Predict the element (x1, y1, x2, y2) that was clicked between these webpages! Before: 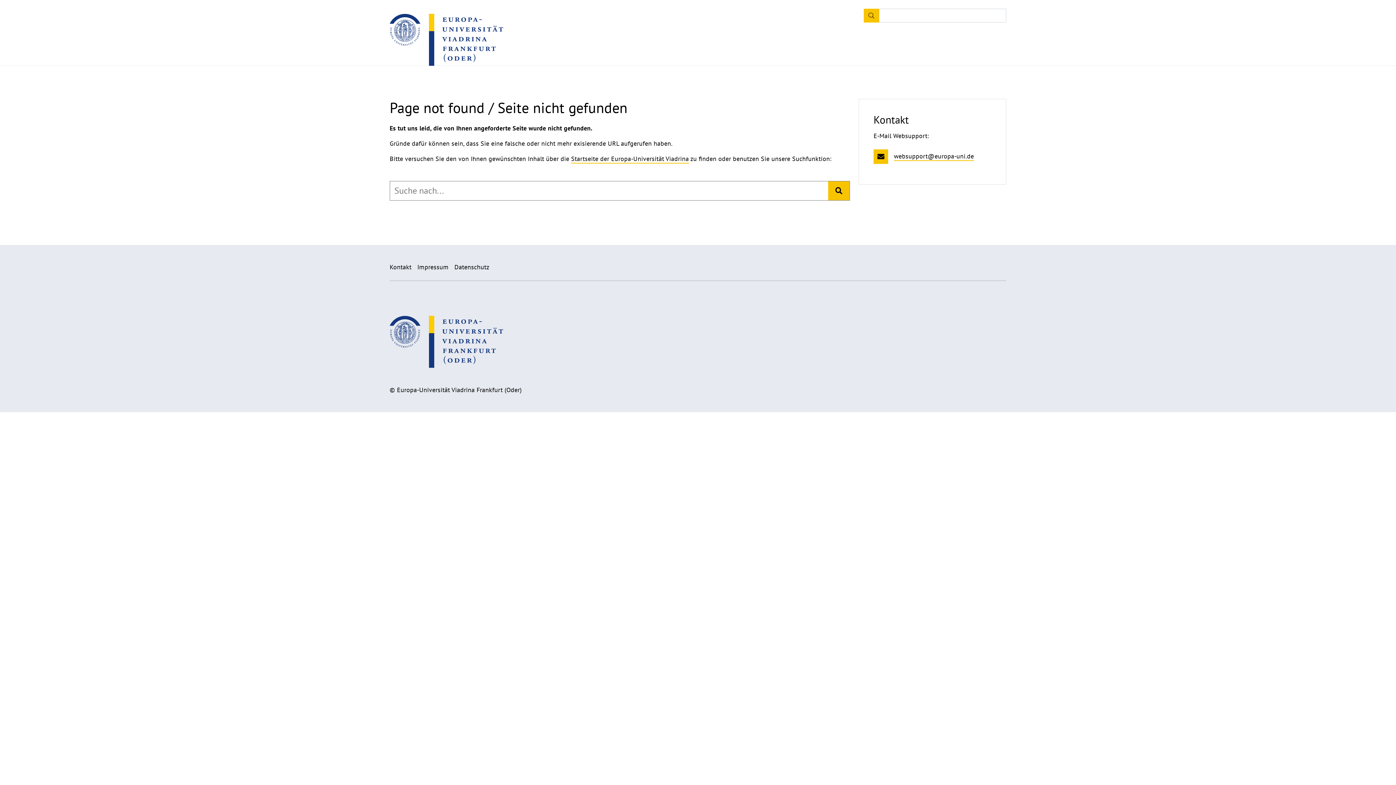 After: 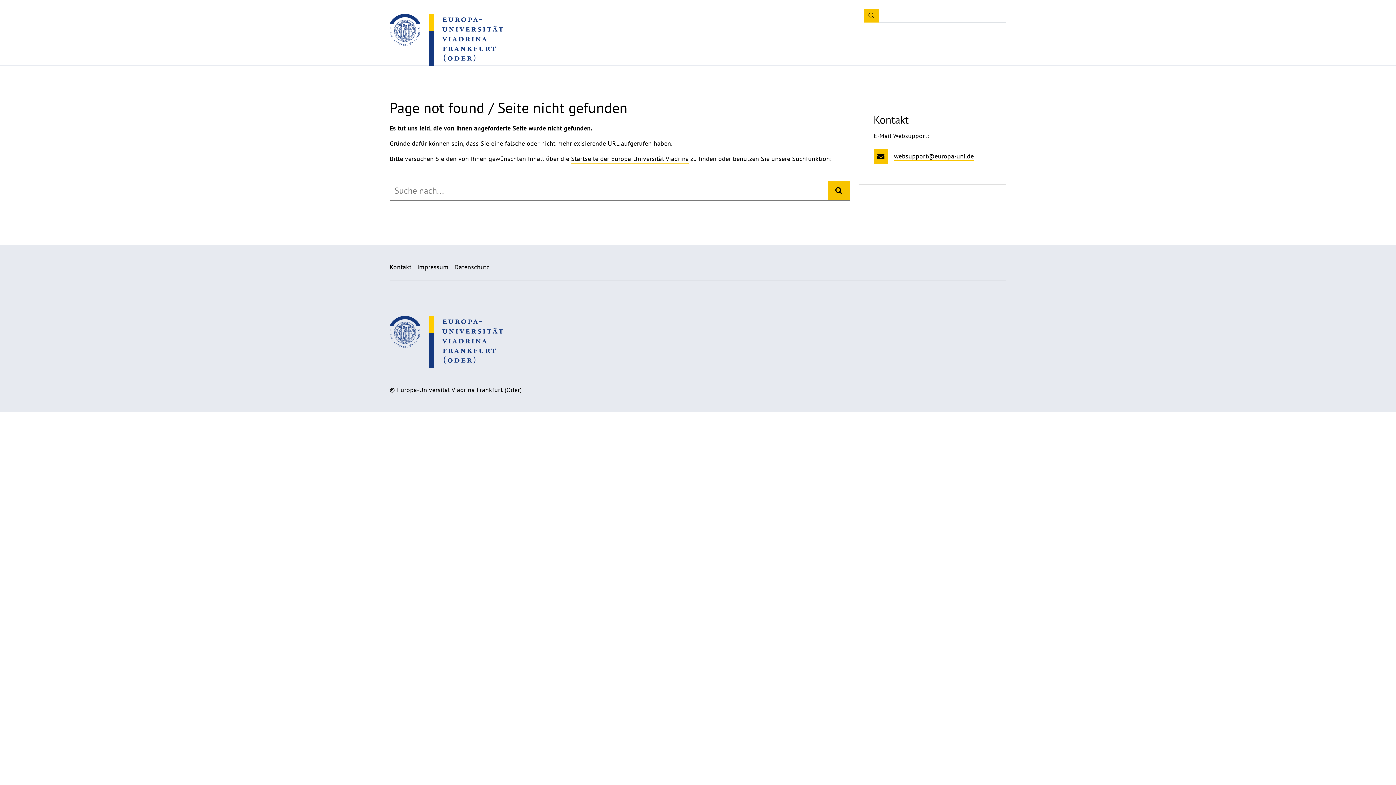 Action: bbox: (828, 181, 849, 200)